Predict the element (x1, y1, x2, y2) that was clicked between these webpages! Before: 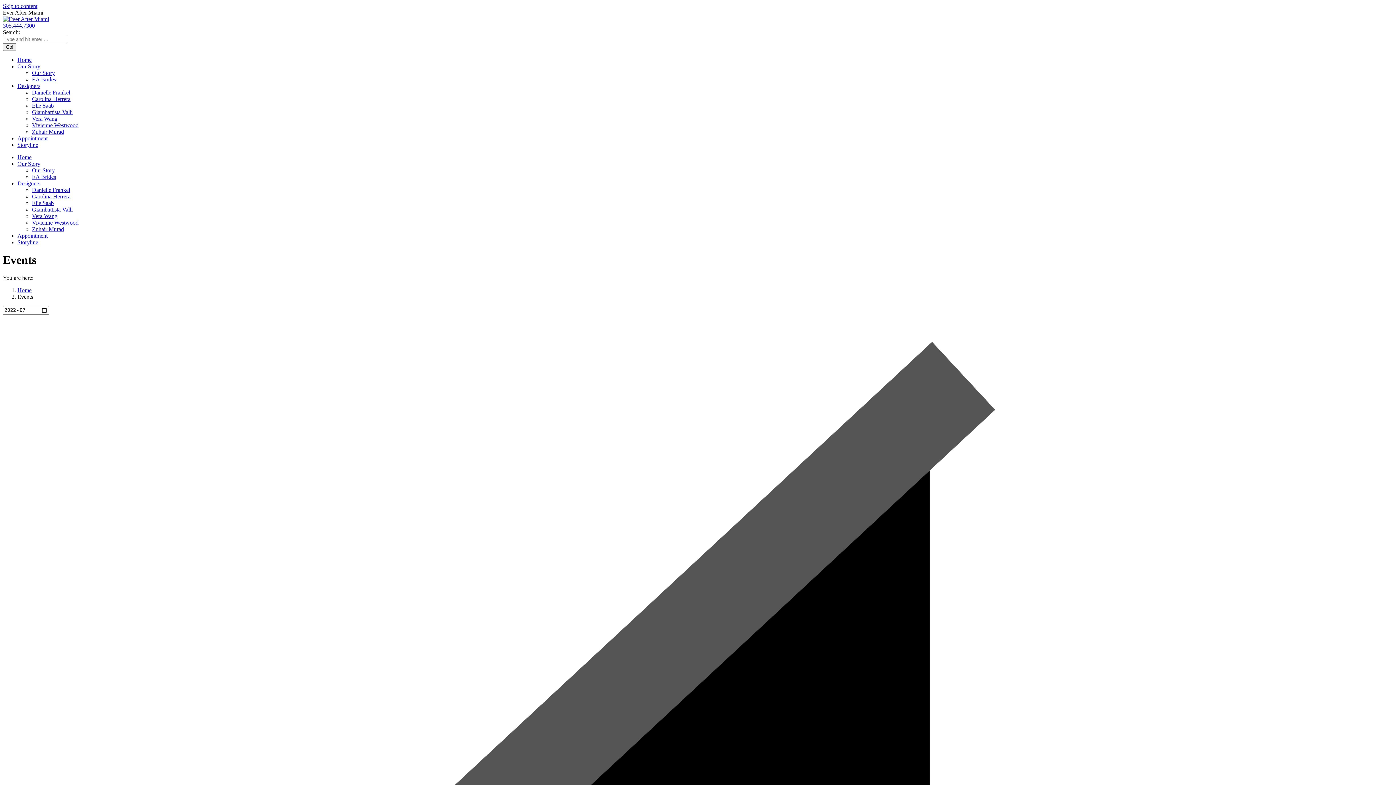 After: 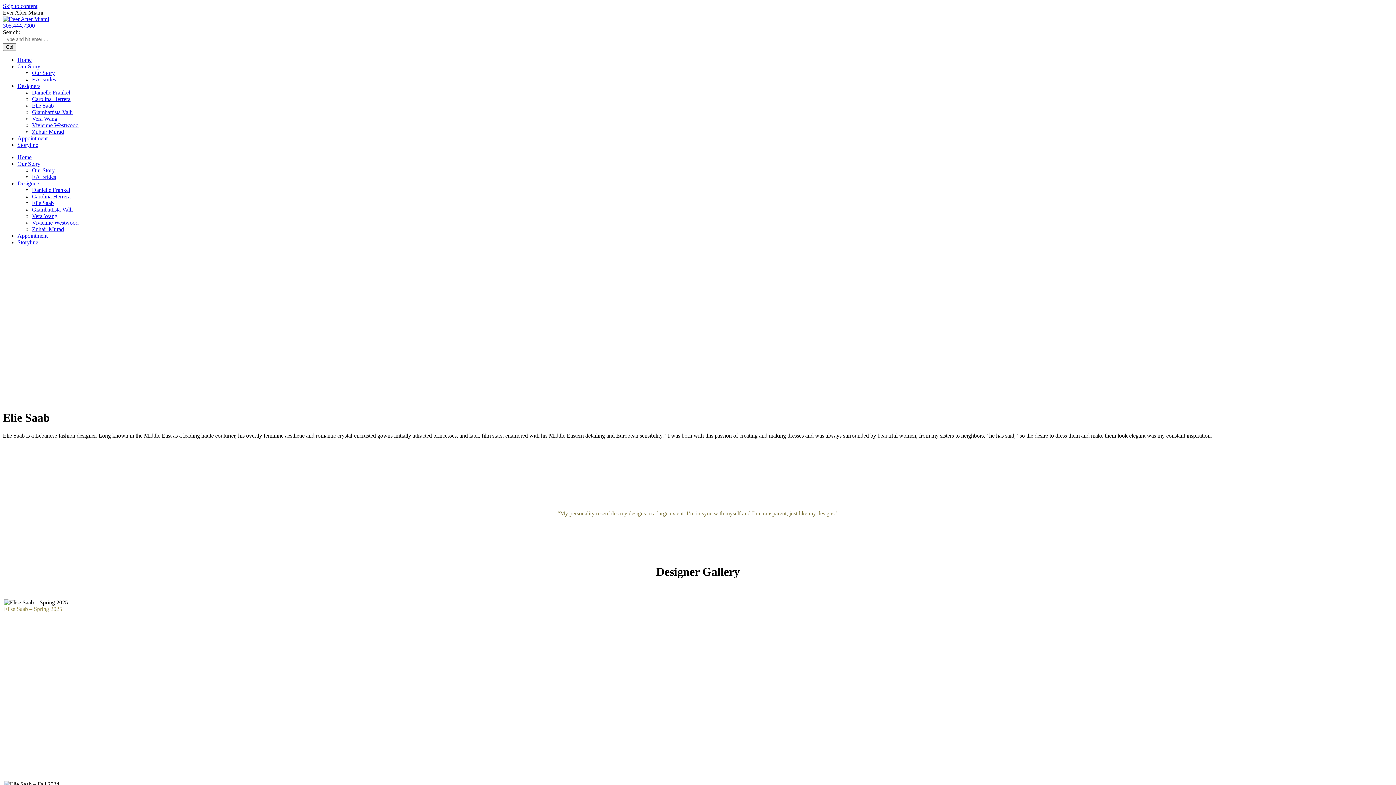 Action: label: Elie Saab bbox: (32, 102, 53, 108)